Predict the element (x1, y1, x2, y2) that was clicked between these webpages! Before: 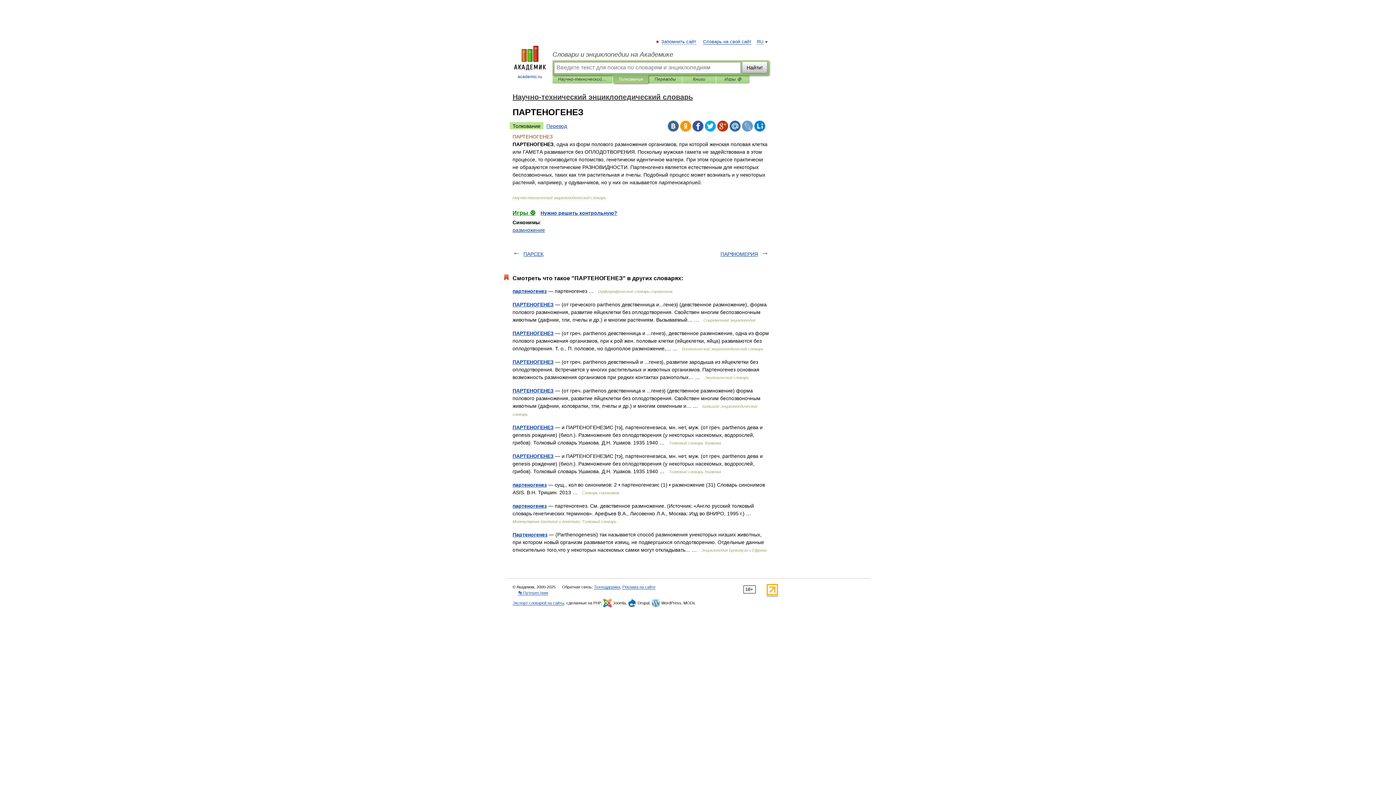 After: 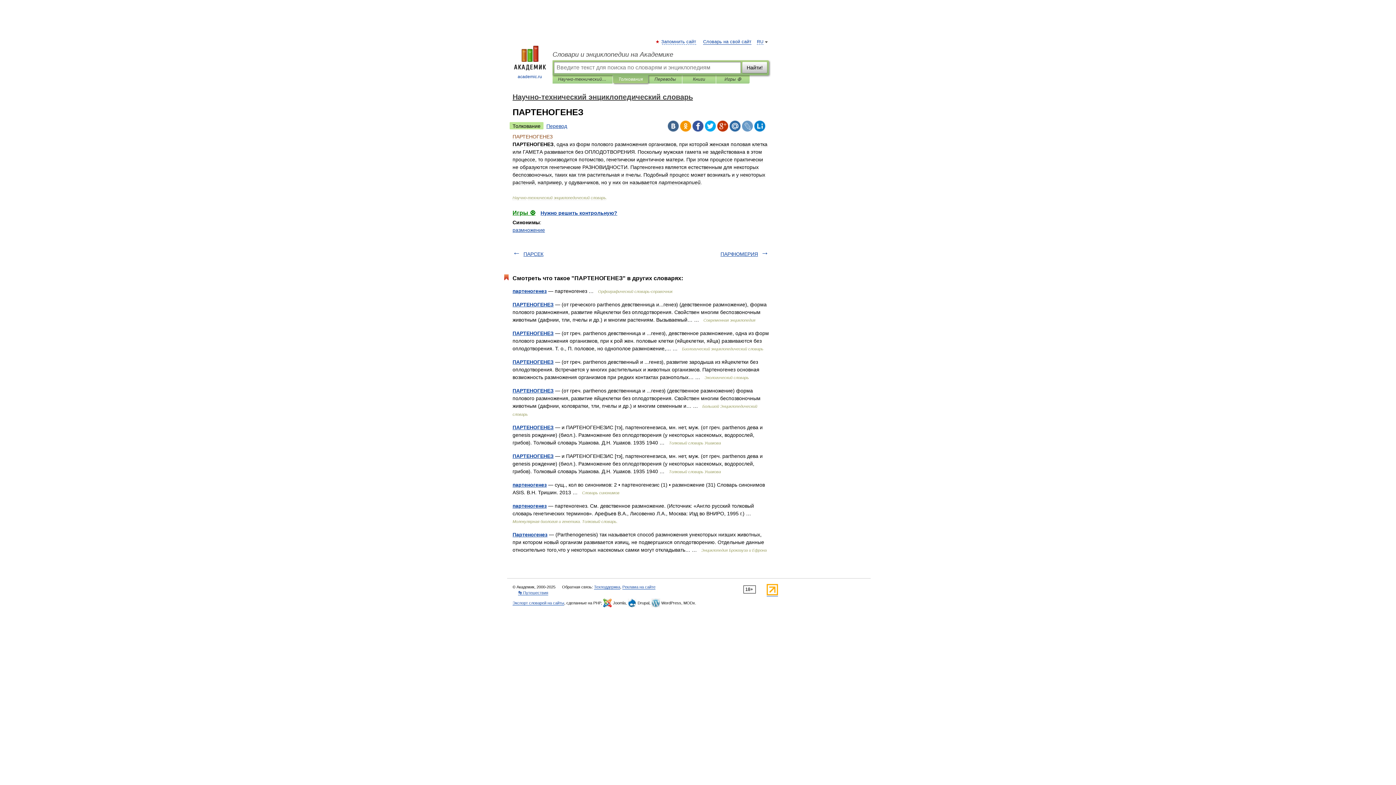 Action: bbox: (680, 120, 691, 131)